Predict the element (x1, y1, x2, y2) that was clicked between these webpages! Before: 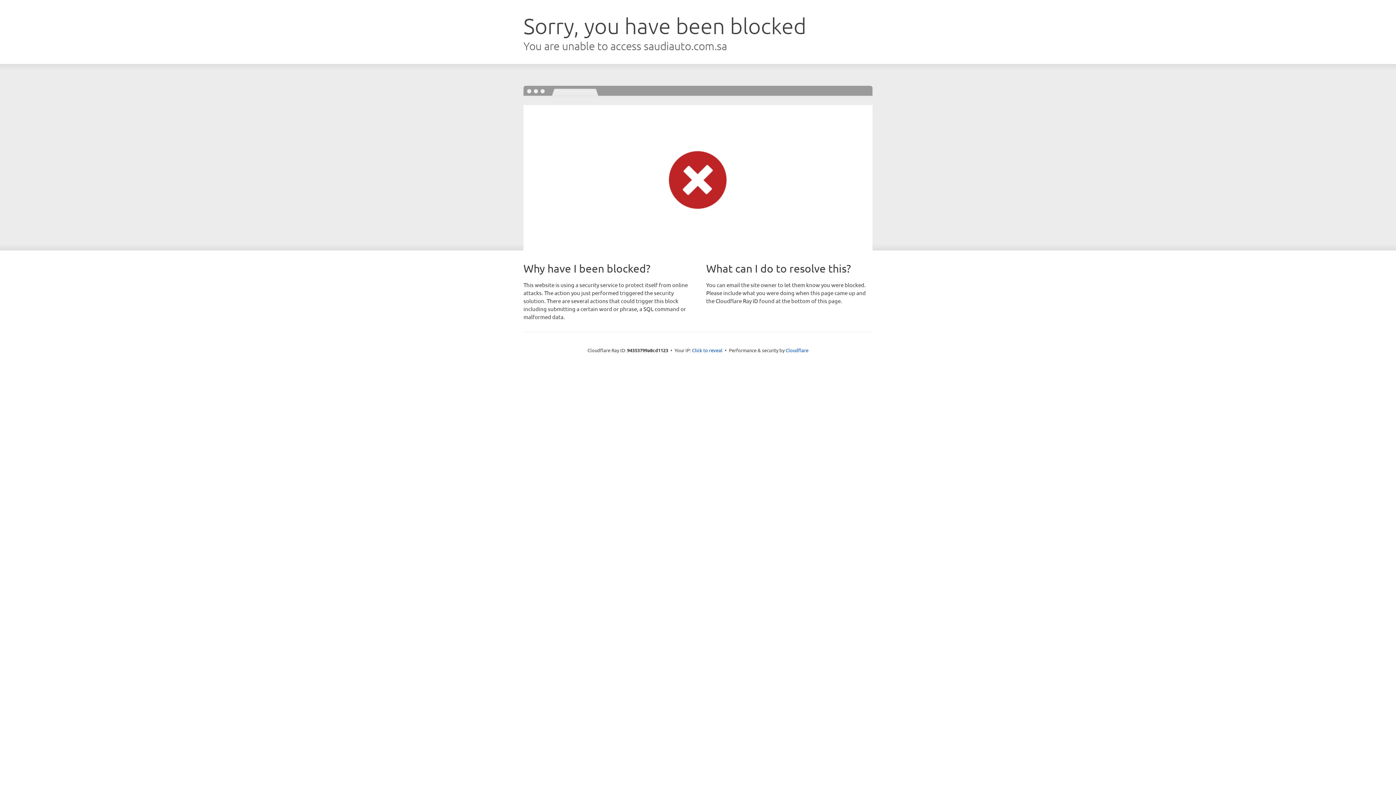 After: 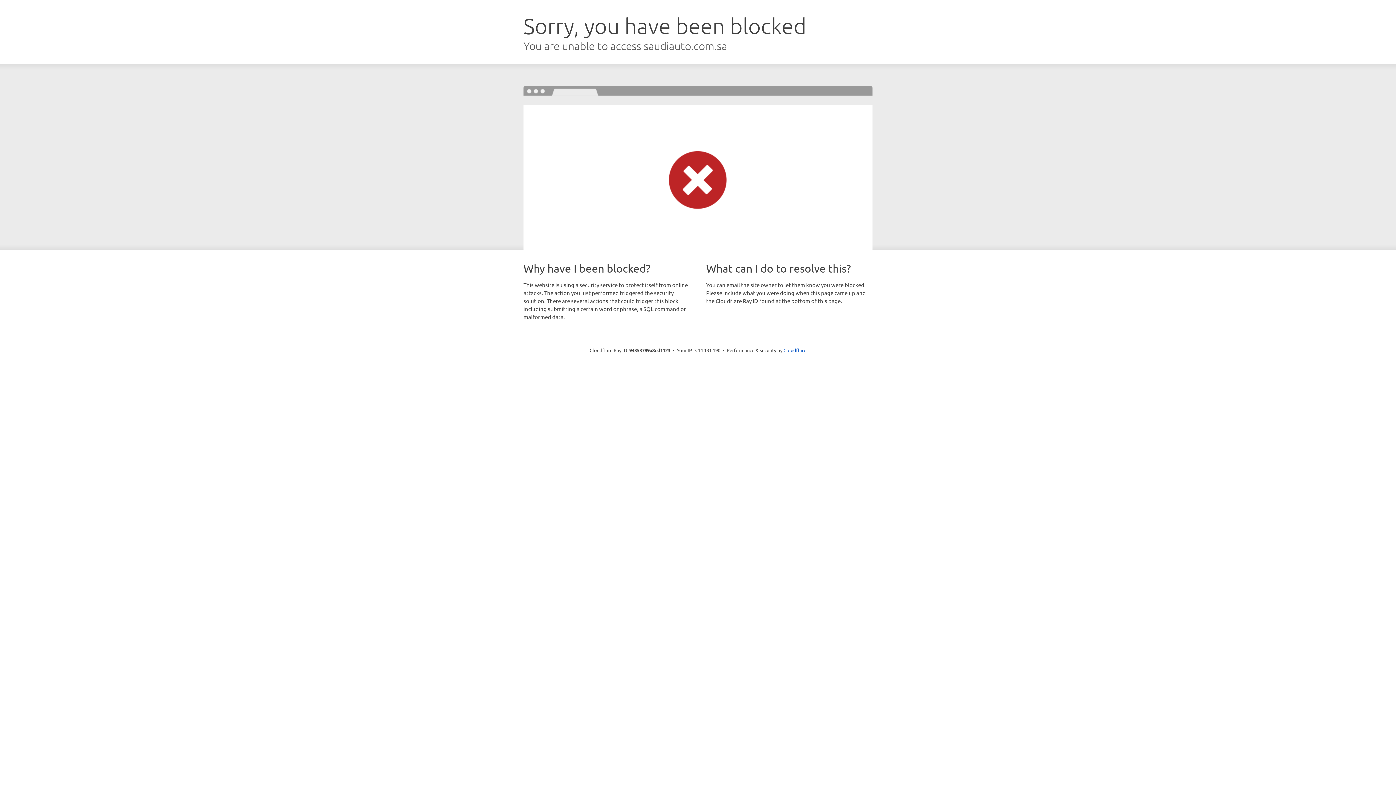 Action: label: Click to reveal bbox: (692, 346, 722, 353)